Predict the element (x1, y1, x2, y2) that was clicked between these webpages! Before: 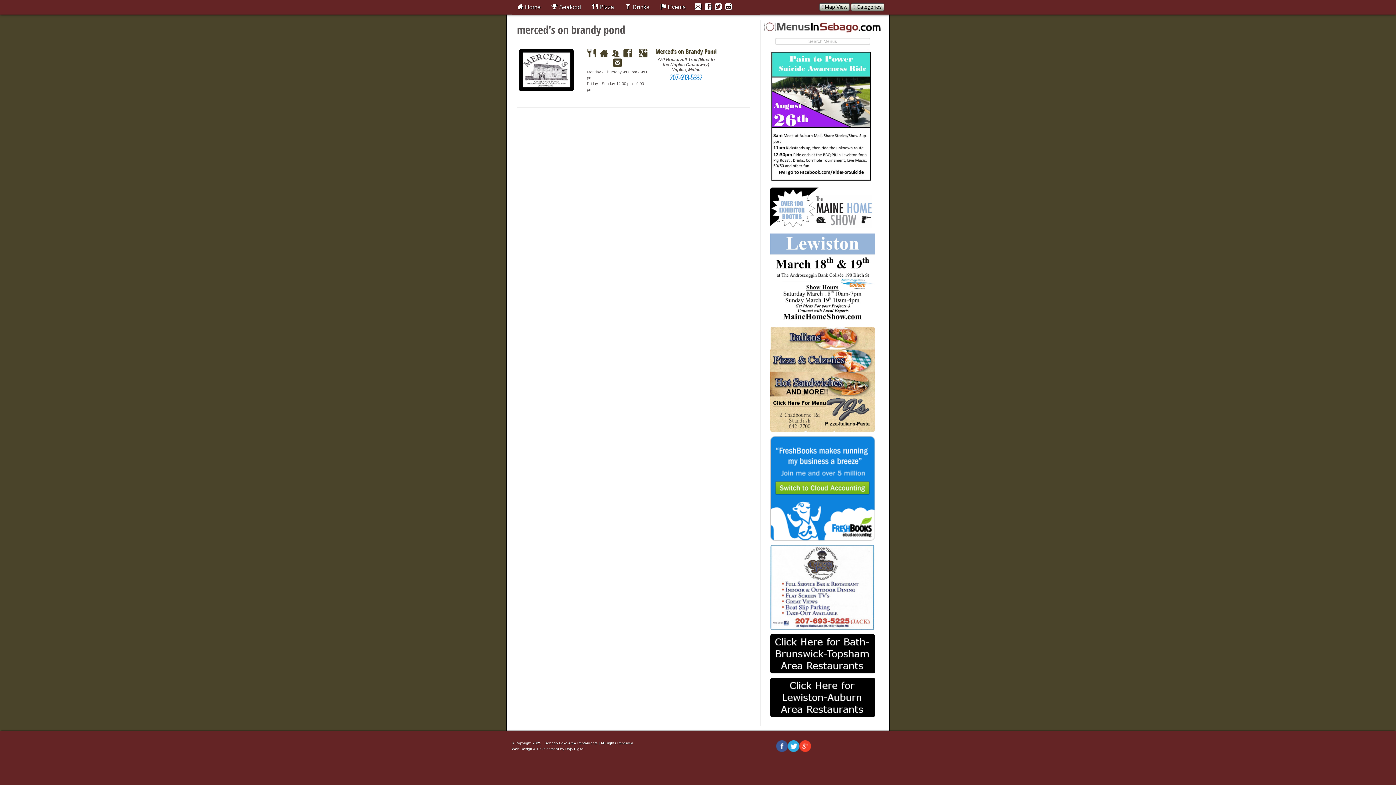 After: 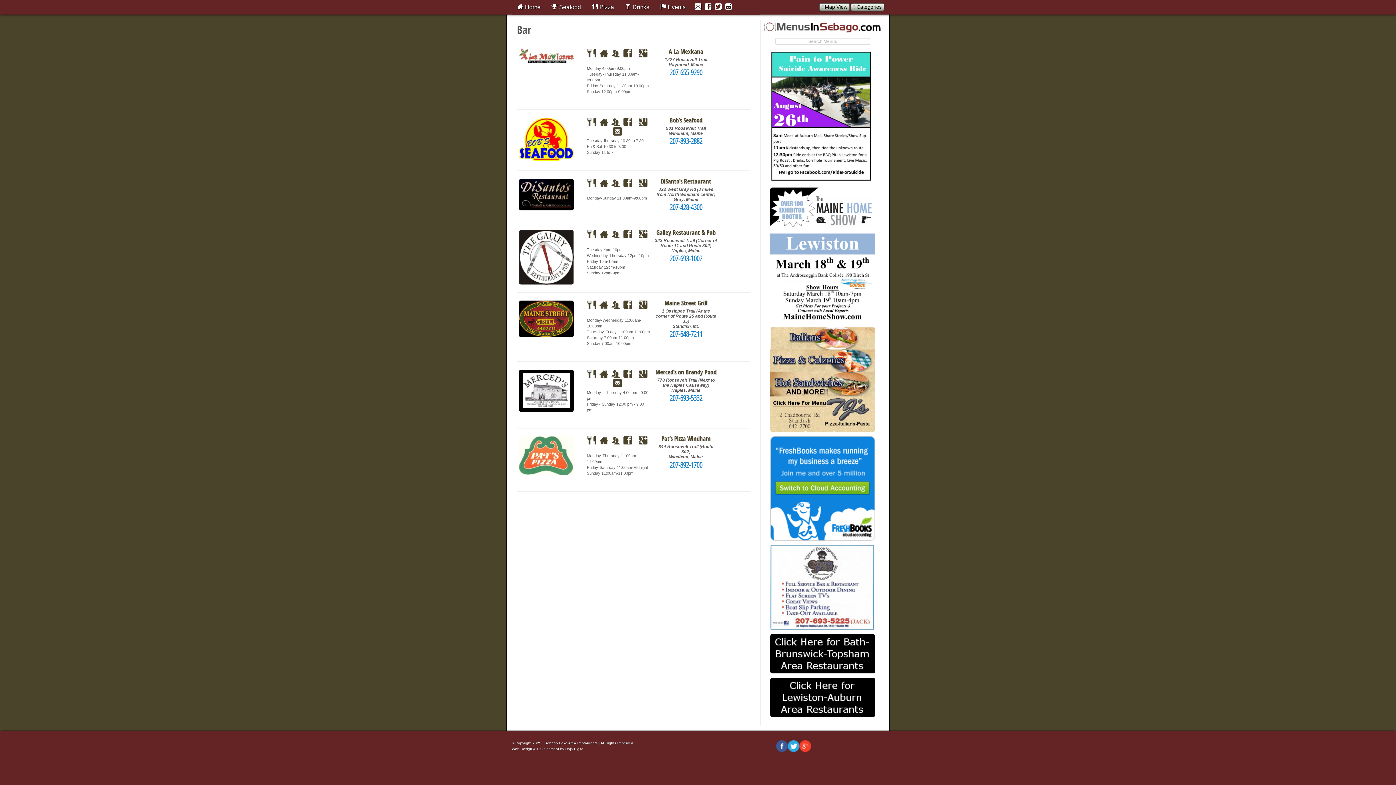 Action: label: Drinks bbox: (619, 0, 654, 14)